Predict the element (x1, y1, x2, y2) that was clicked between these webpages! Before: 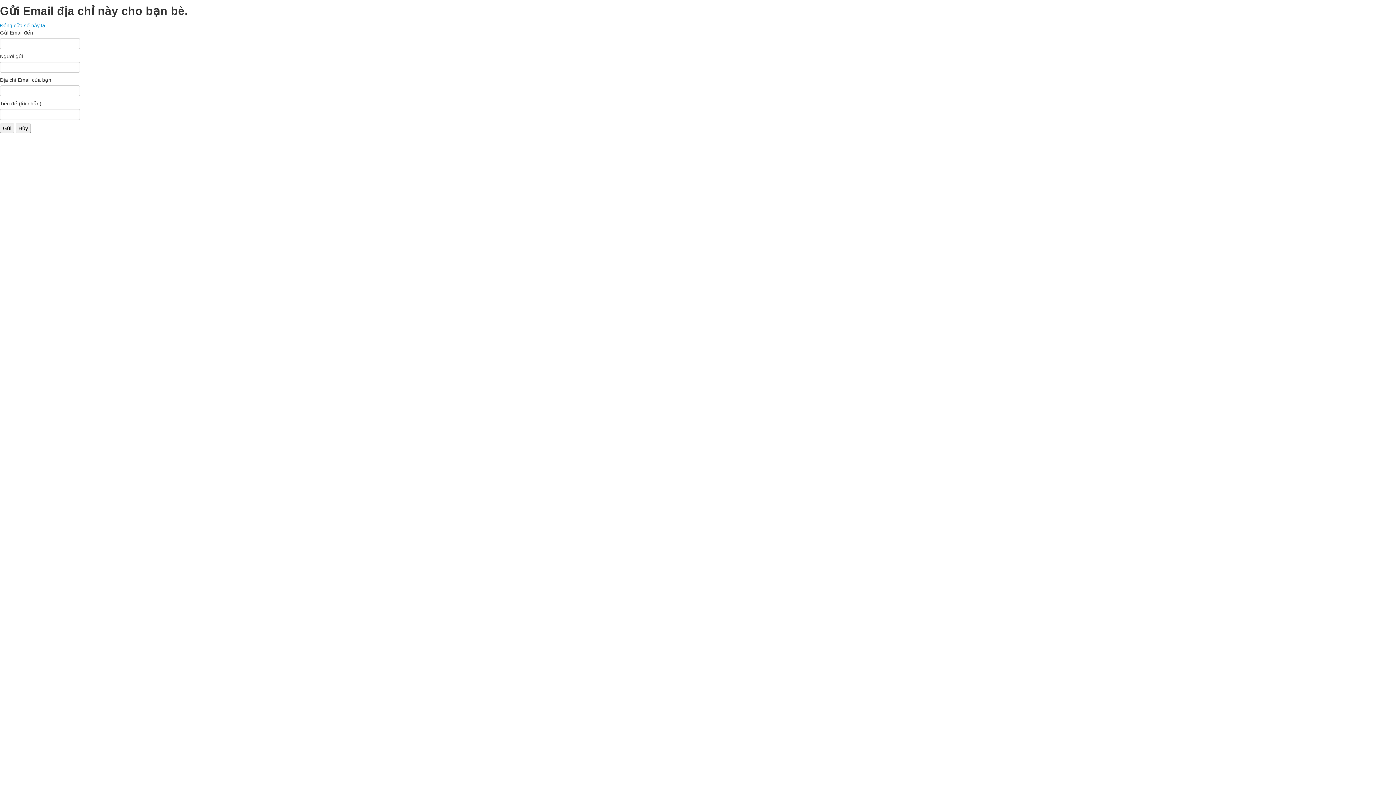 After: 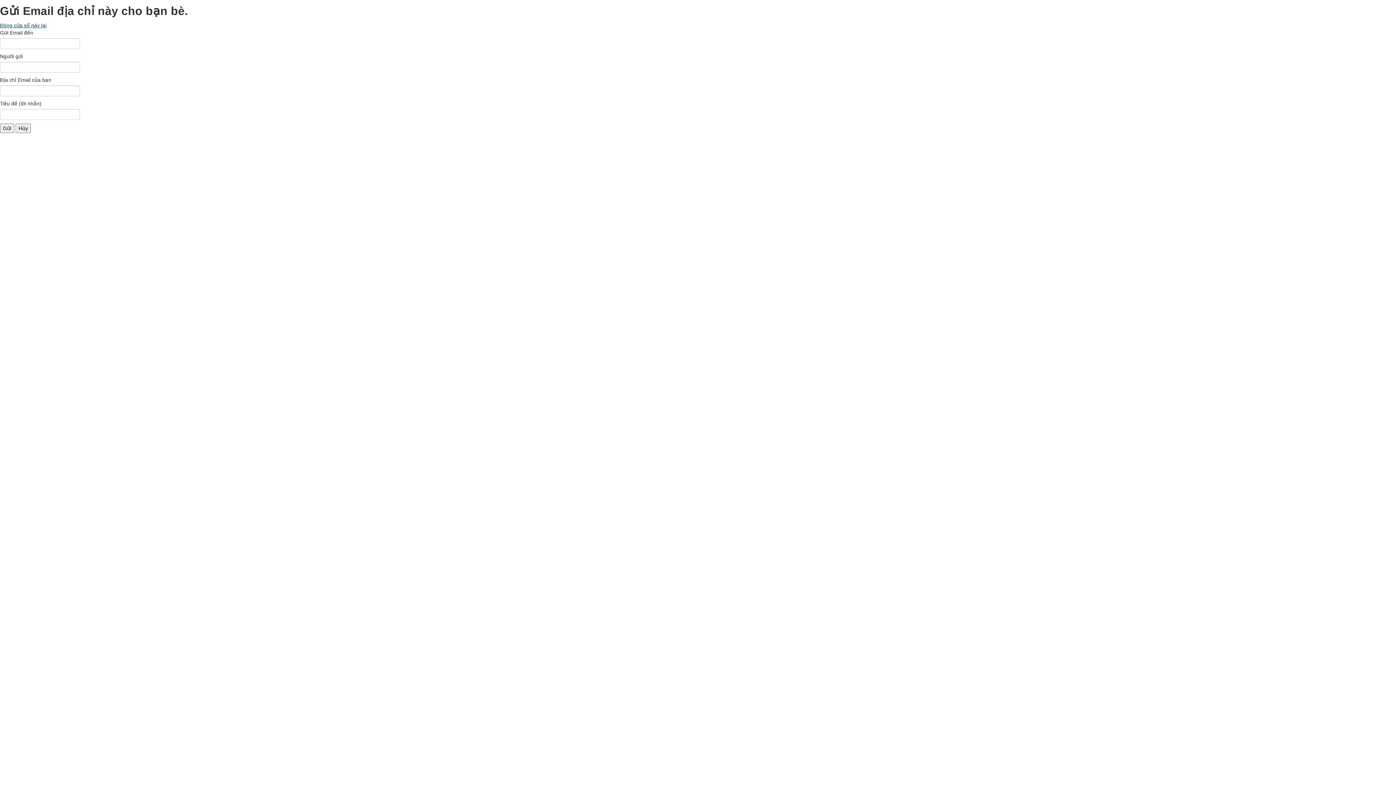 Action: label: Đóng cửa sổ này lại bbox: (0, 22, 46, 28)